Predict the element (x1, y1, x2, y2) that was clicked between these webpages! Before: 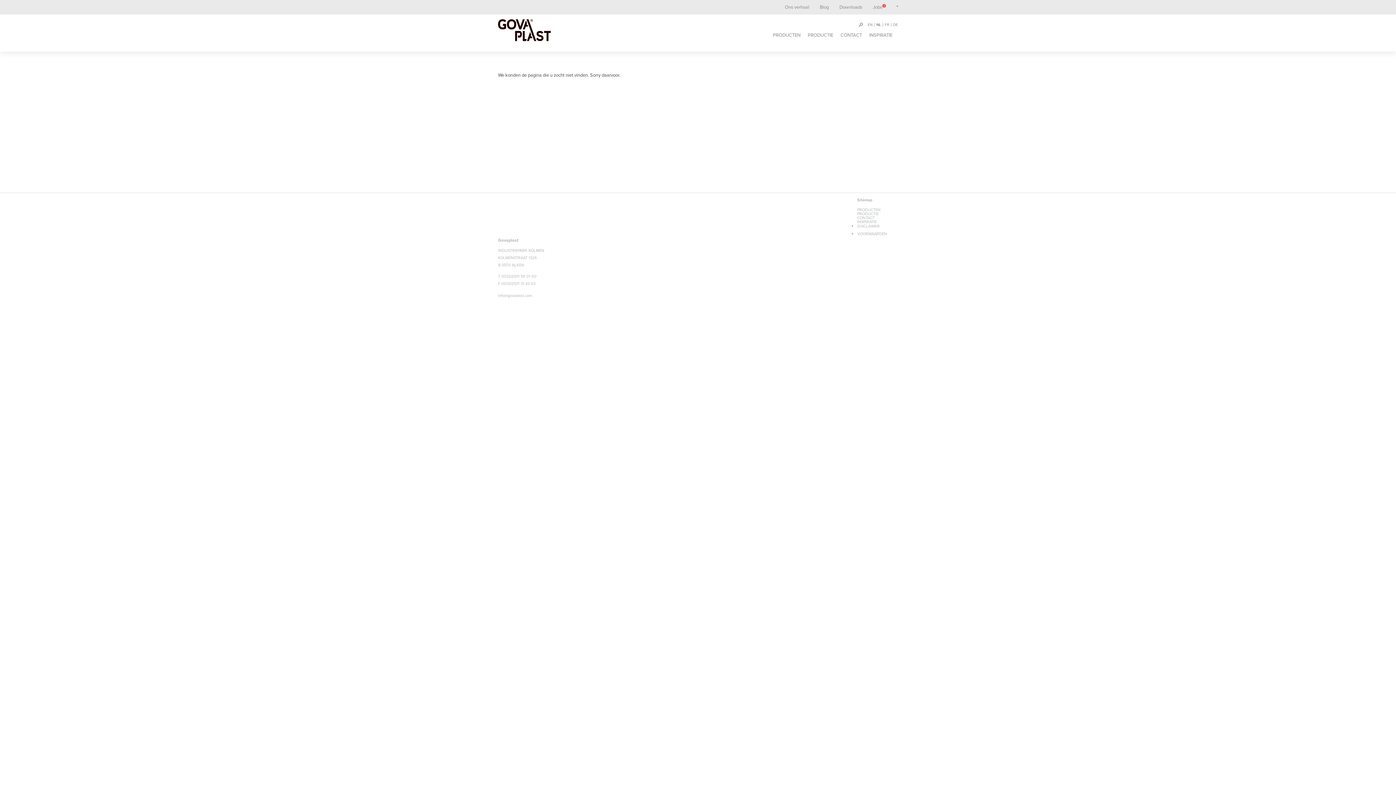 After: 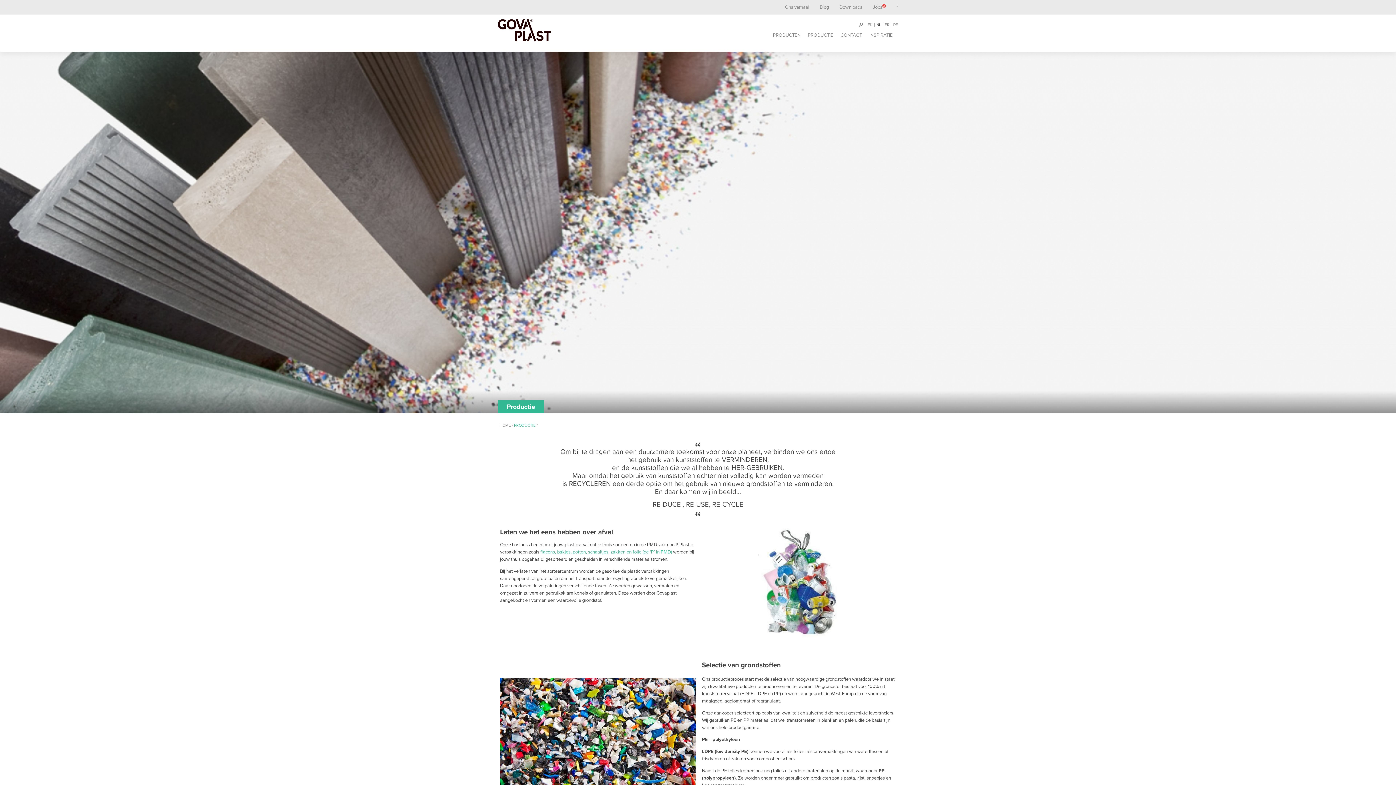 Action: label: PRODUCTIE bbox: (857, 211, 878, 216)